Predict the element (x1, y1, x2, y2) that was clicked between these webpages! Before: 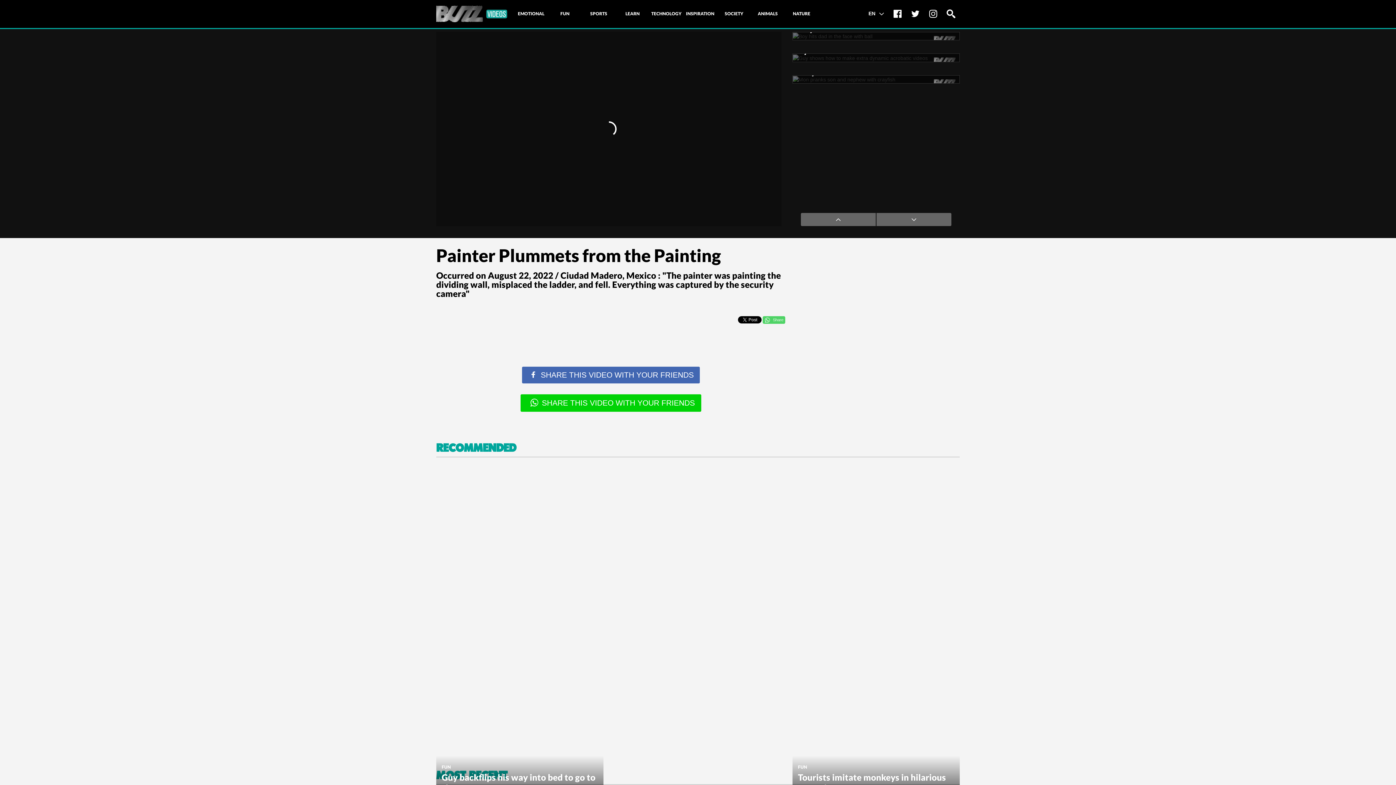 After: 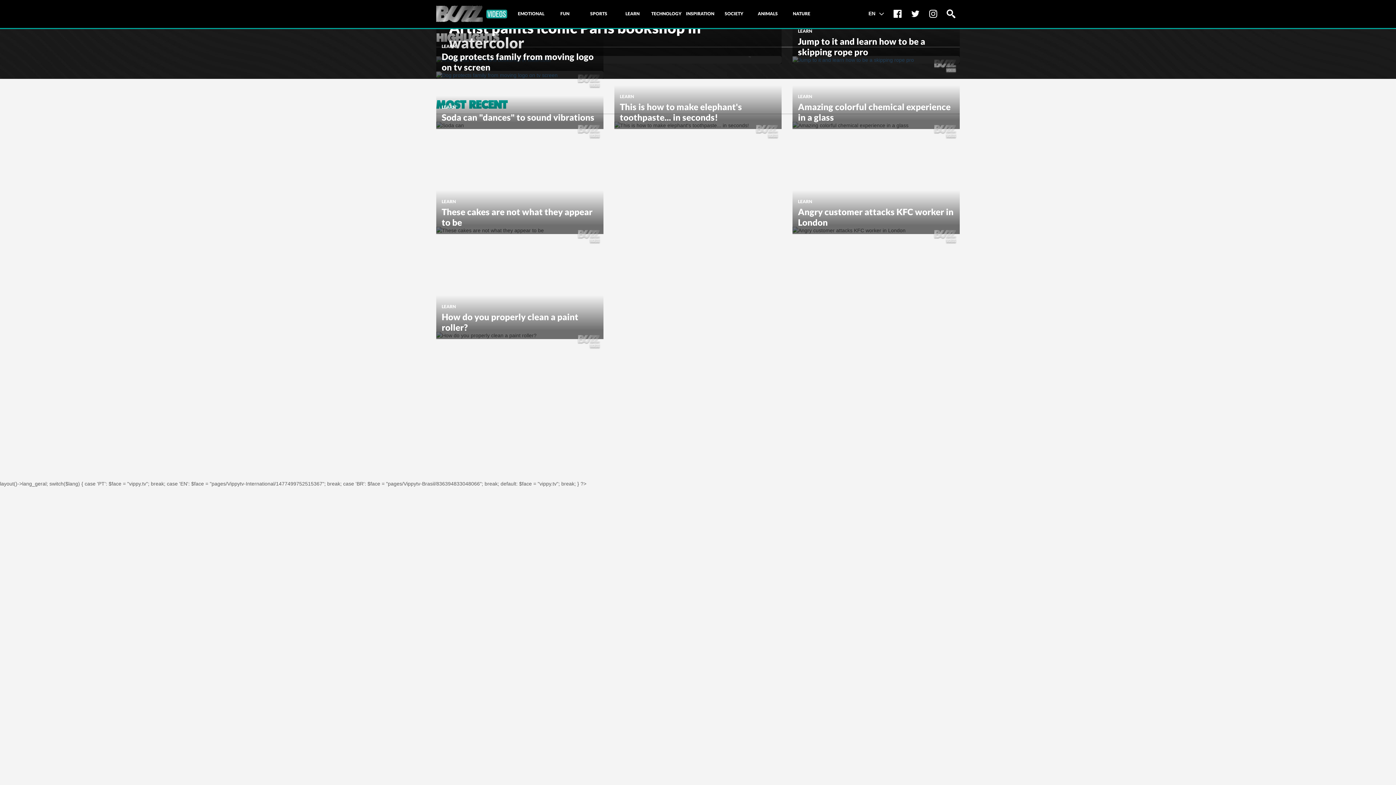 Action: label: LEARN bbox: (616, 5, 649, 21)